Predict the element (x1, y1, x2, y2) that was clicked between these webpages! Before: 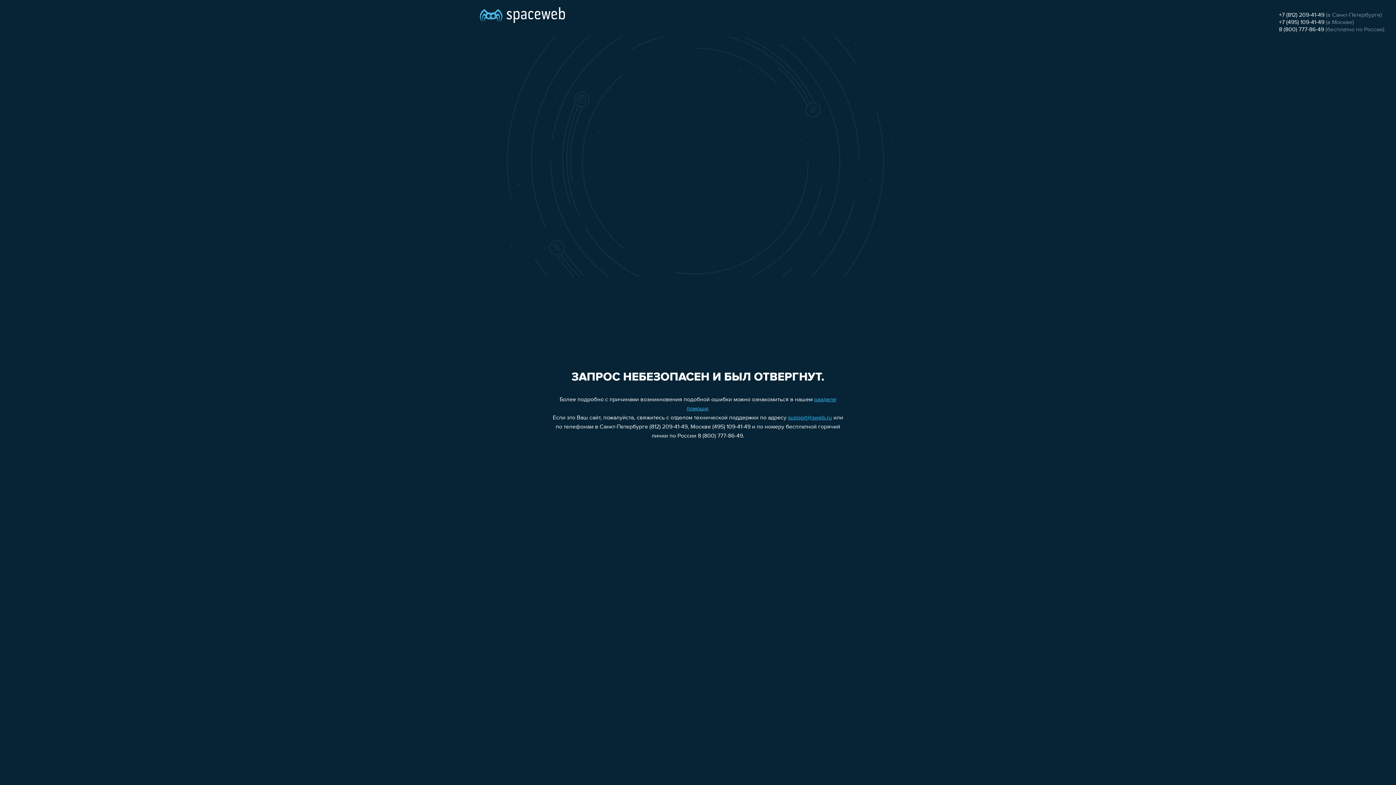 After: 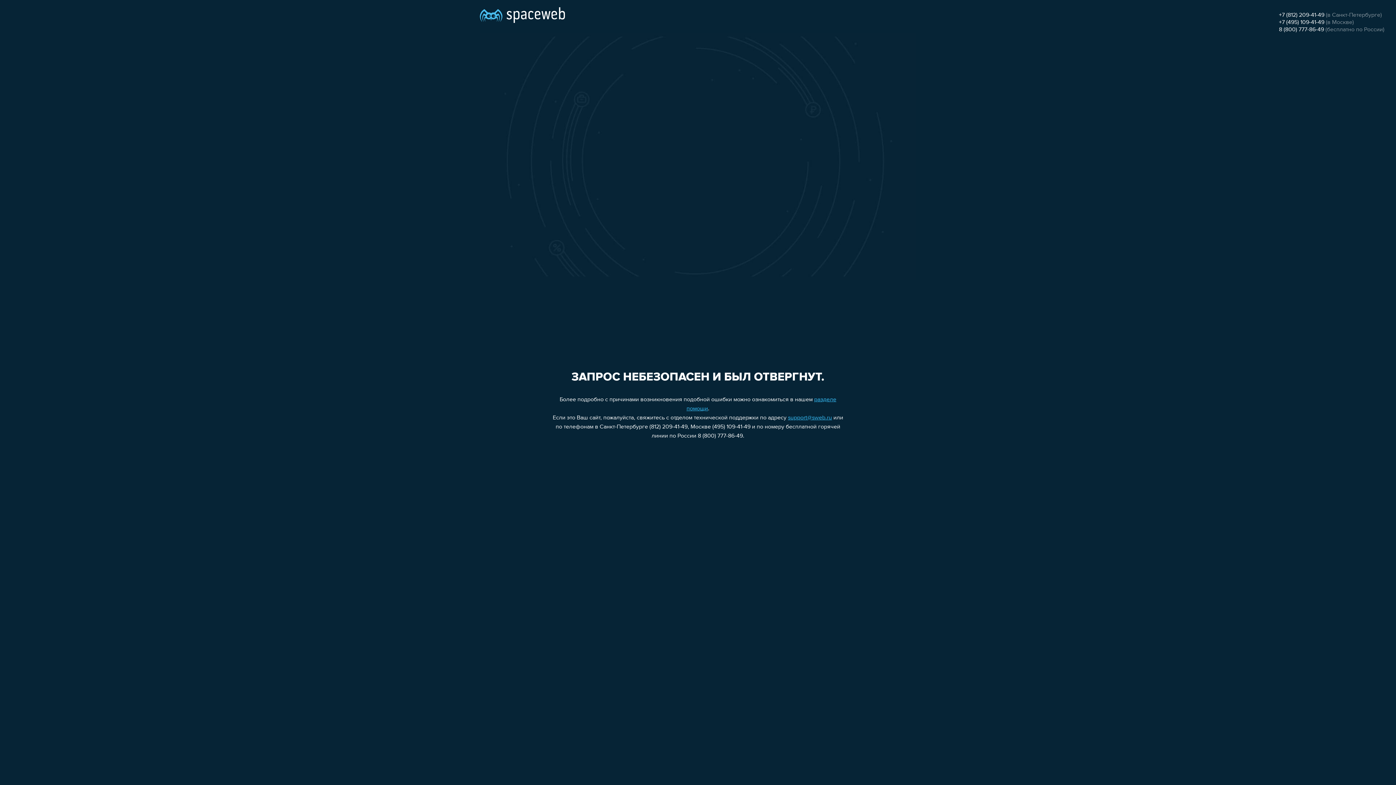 Action: label: +7 (812) 209-41-49 bbox: (1279, 12, 1324, 18)